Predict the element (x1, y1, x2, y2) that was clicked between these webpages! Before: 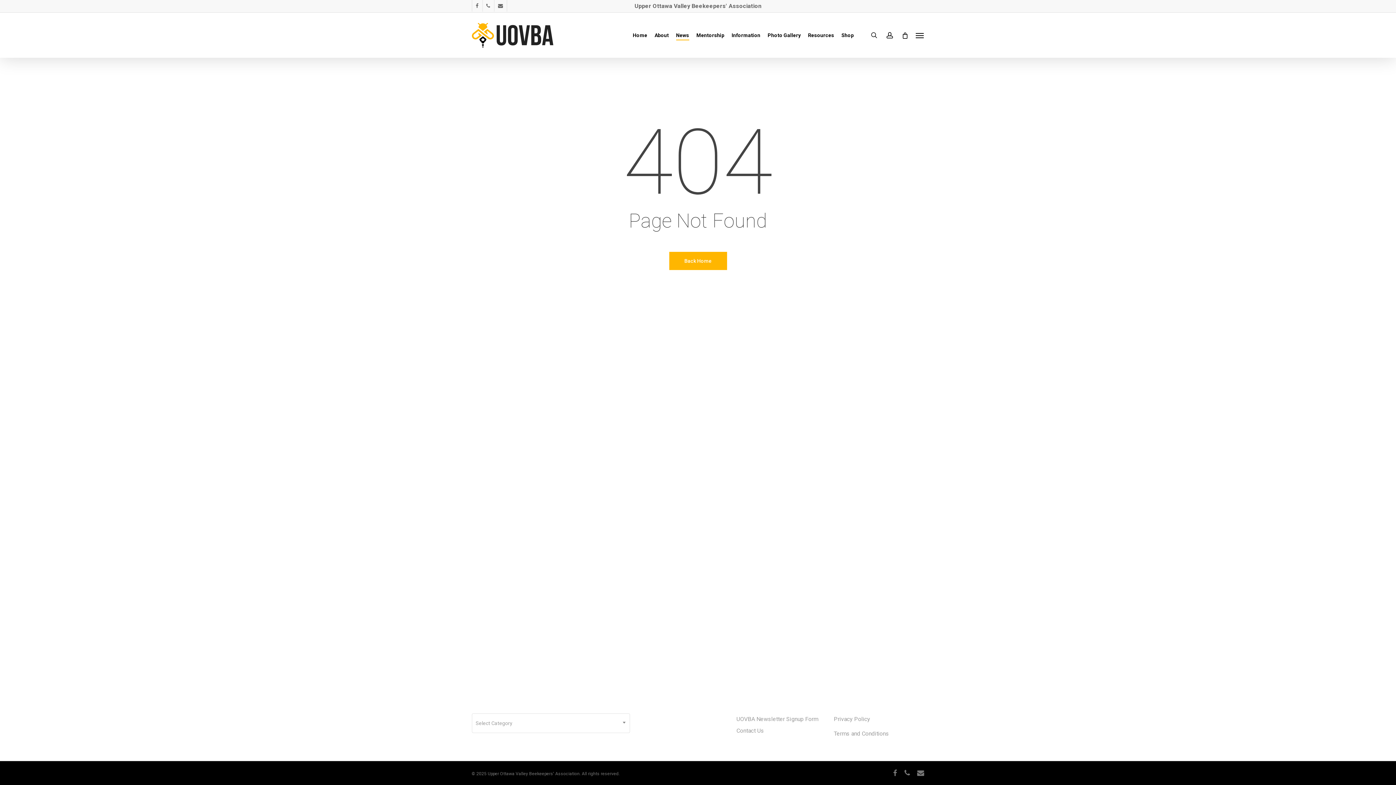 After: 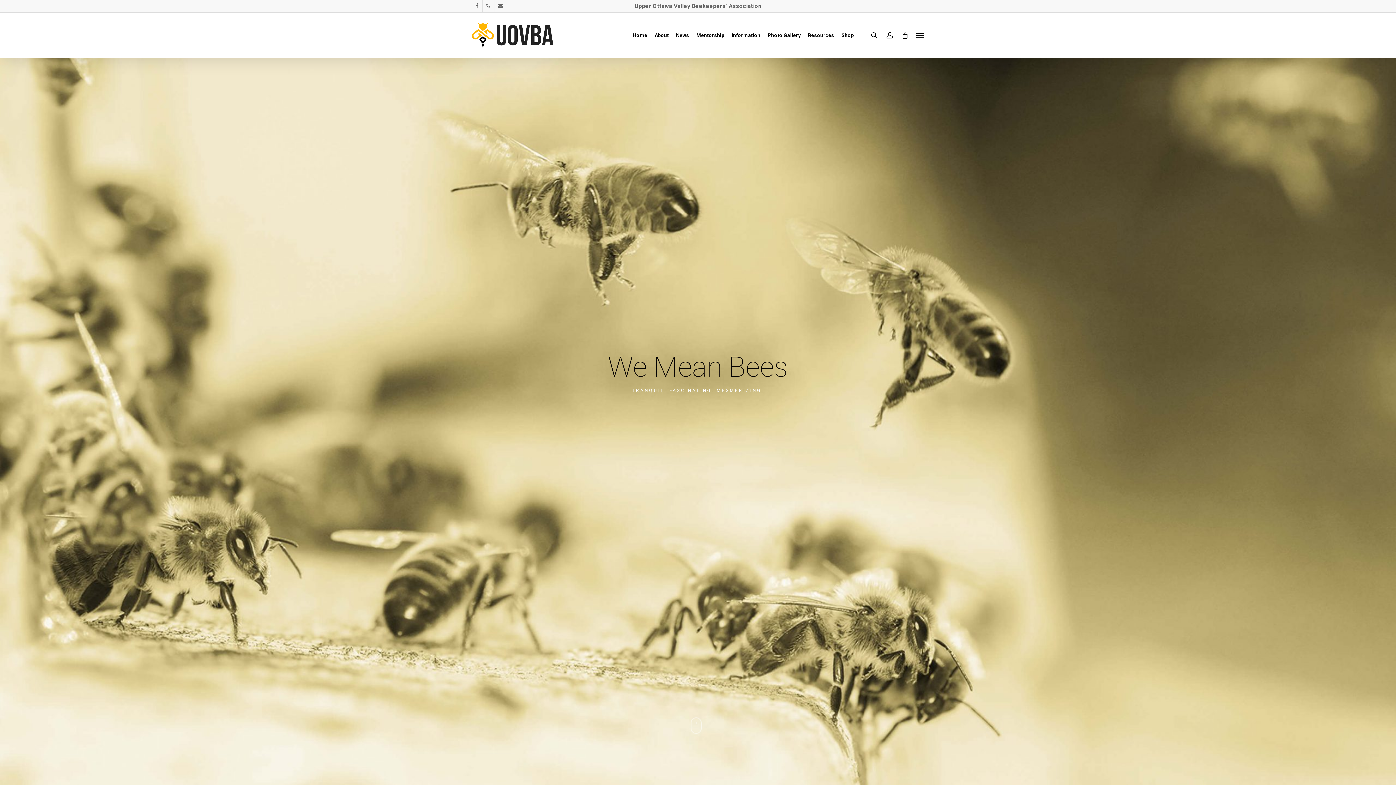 Action: label: Home bbox: (632, 32, 647, 38)